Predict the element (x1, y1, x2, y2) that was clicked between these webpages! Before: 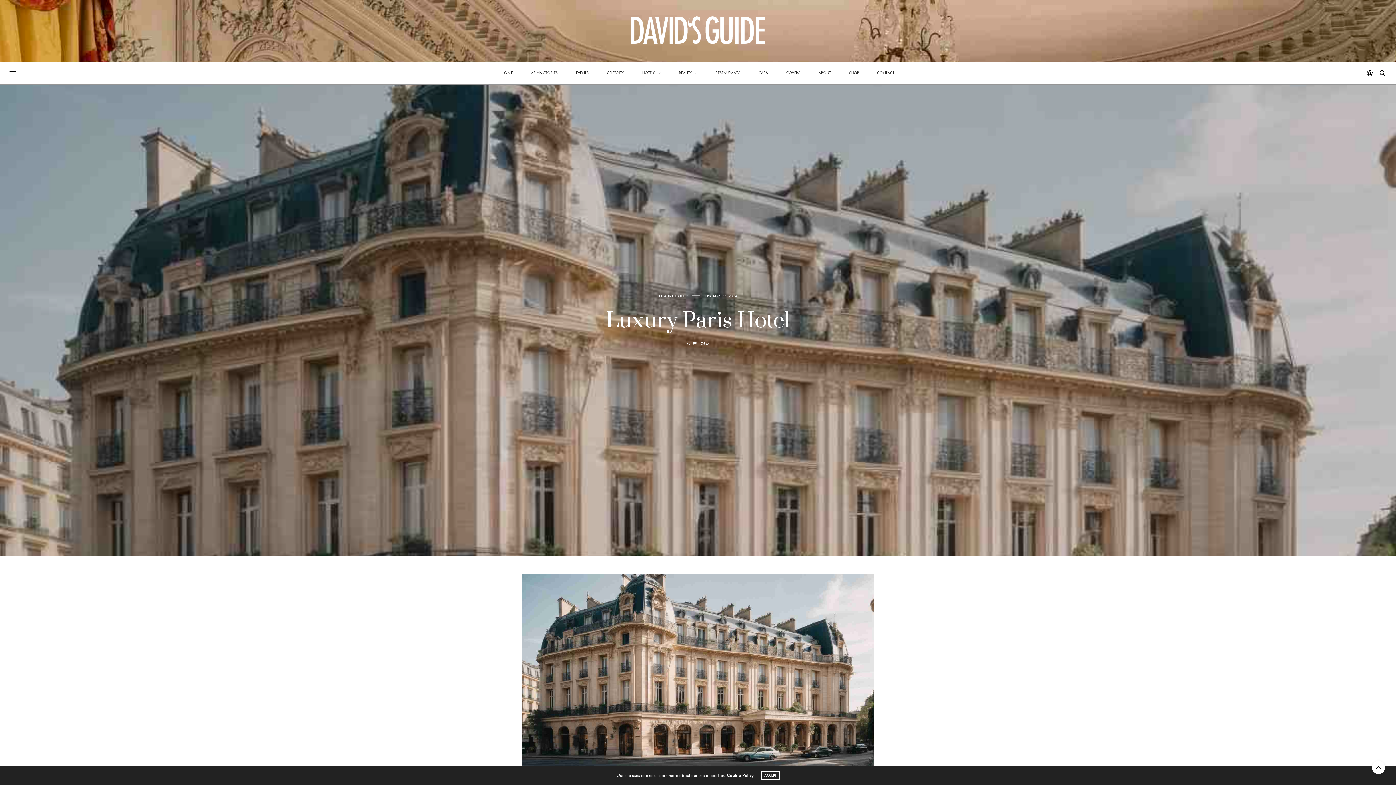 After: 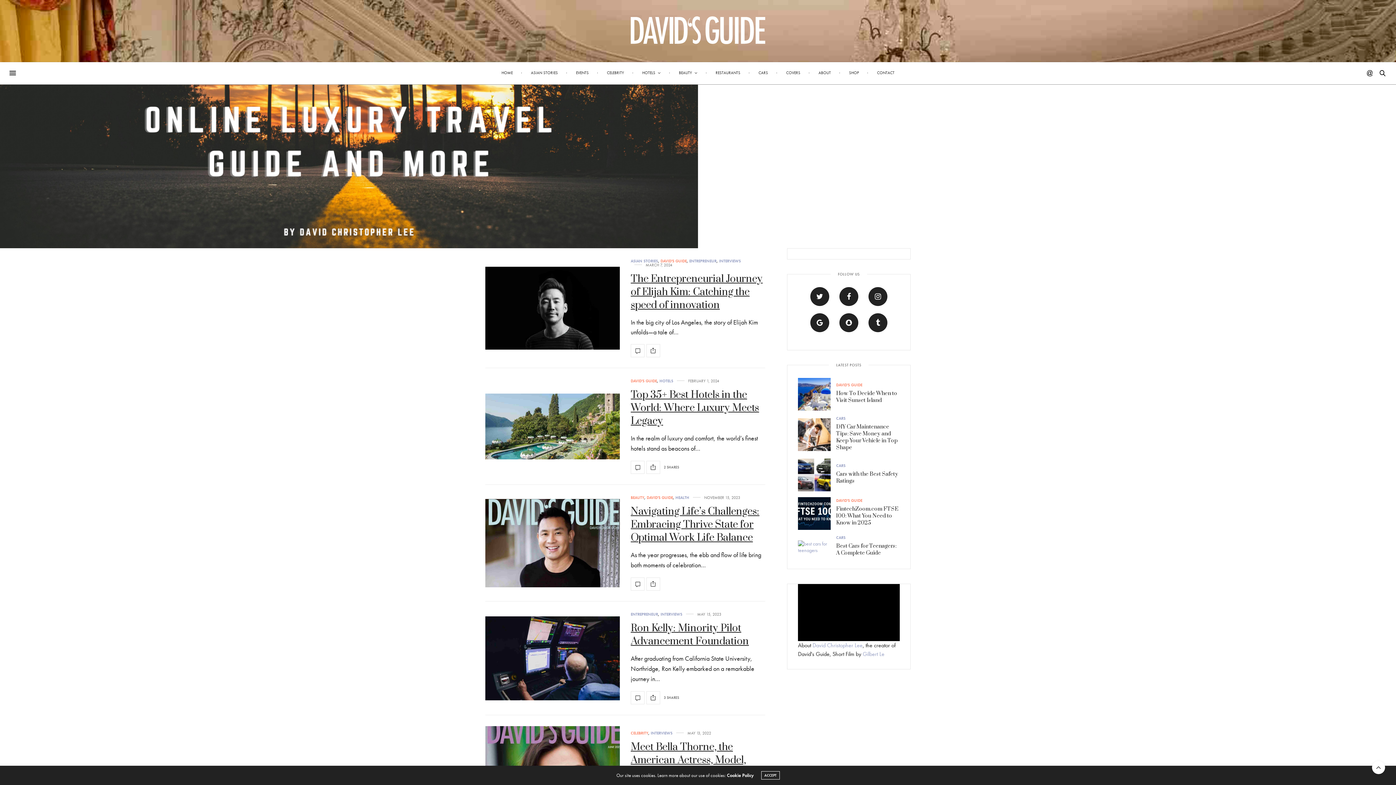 Action: label: SHOP bbox: (845, 62, 862, 83)